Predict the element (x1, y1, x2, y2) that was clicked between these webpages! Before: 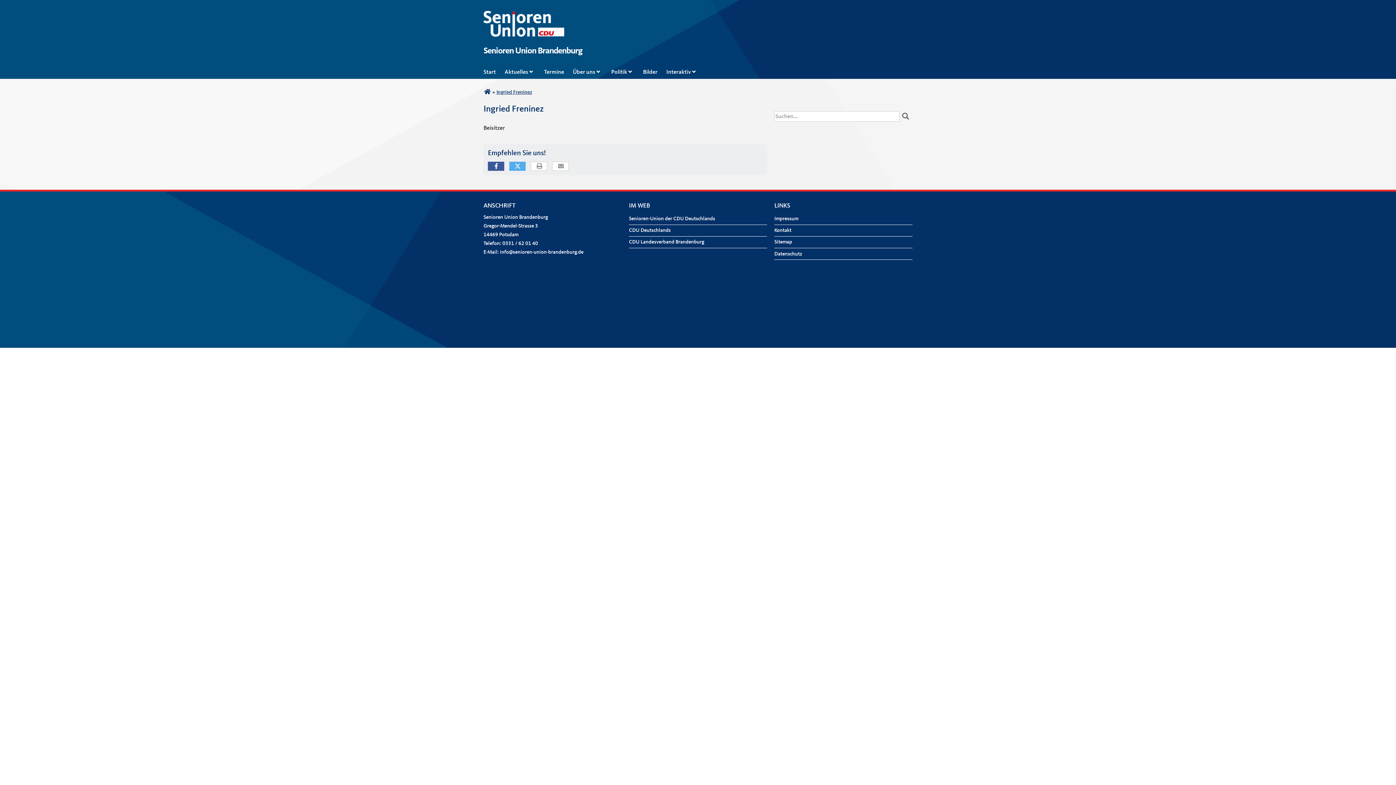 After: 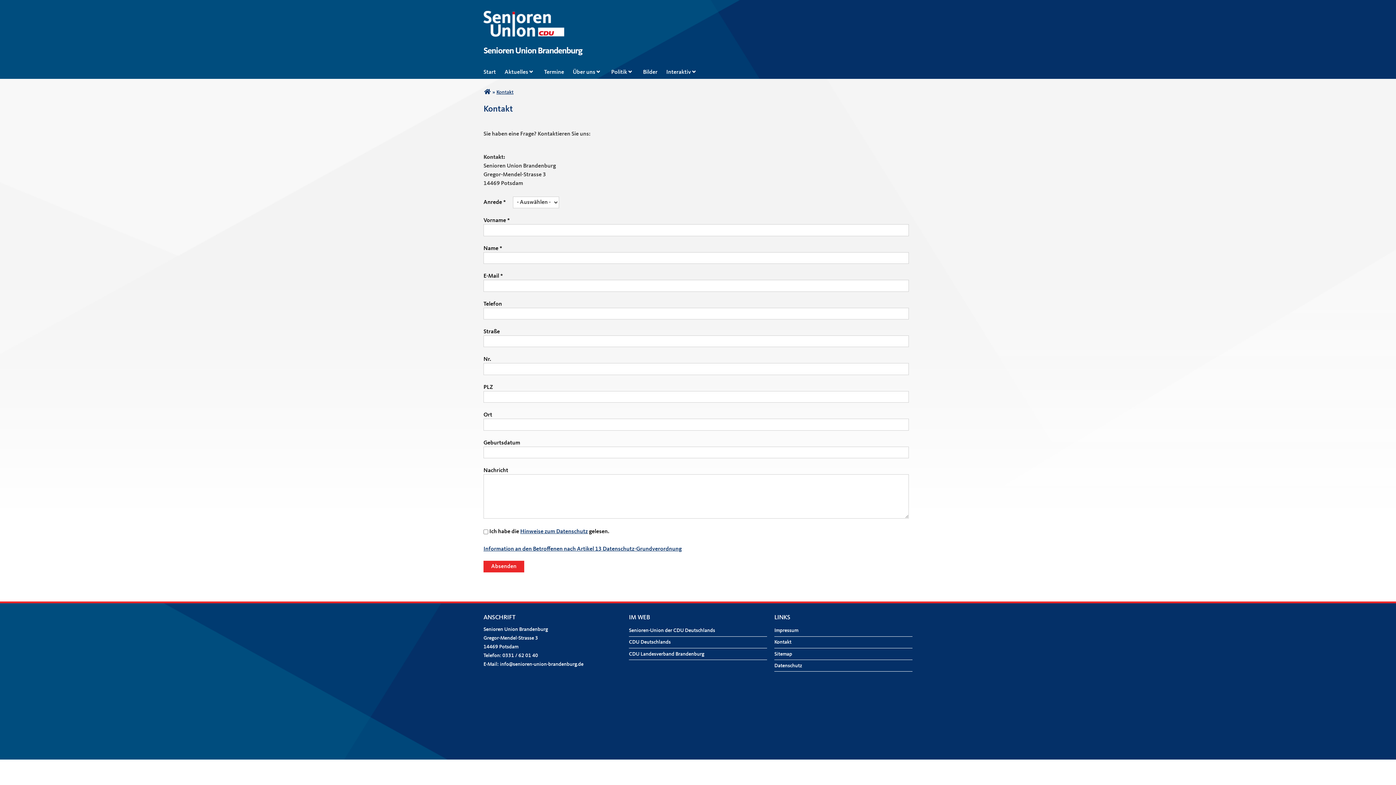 Action: label: Kontakt bbox: (774, 228, 791, 233)